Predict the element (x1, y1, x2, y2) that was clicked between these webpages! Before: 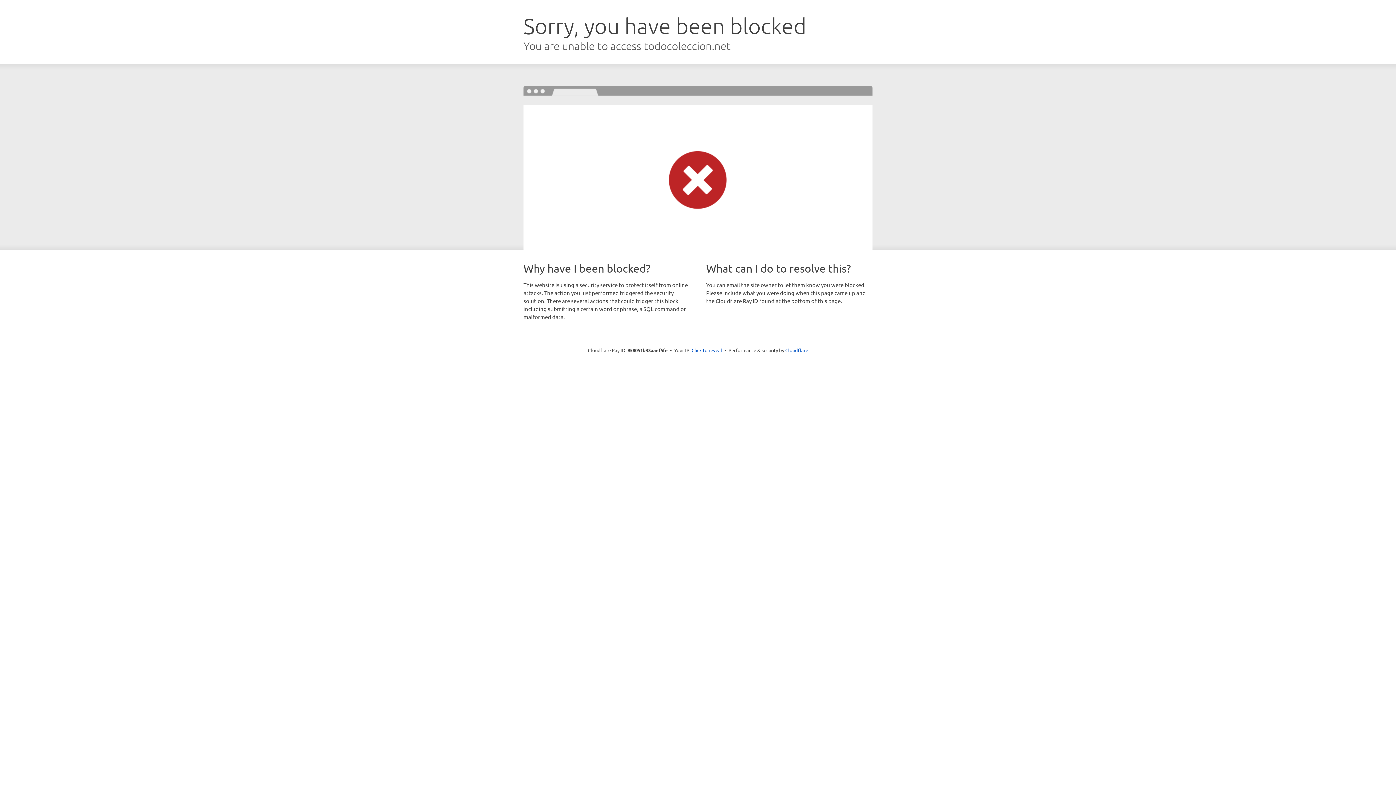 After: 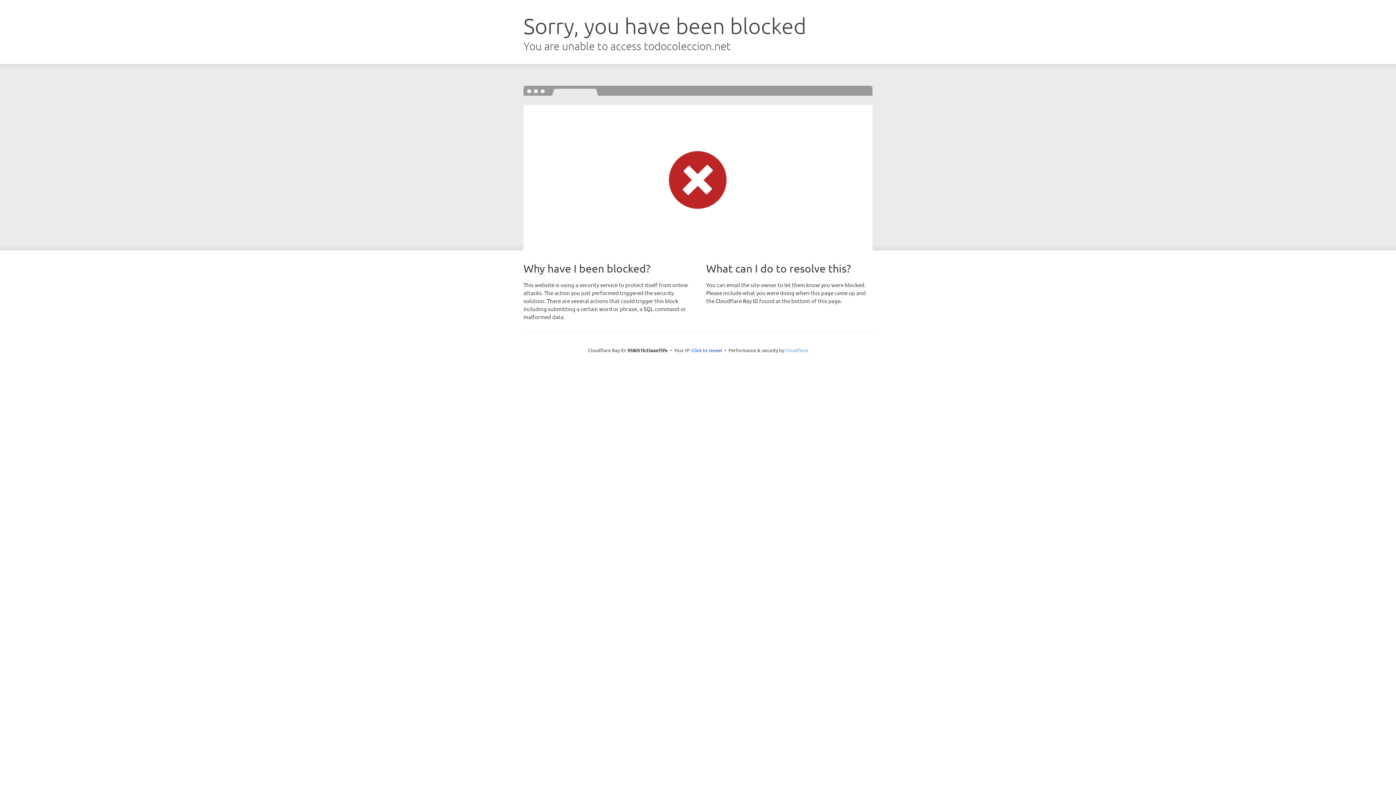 Action: label: Cloudflare bbox: (785, 347, 808, 353)